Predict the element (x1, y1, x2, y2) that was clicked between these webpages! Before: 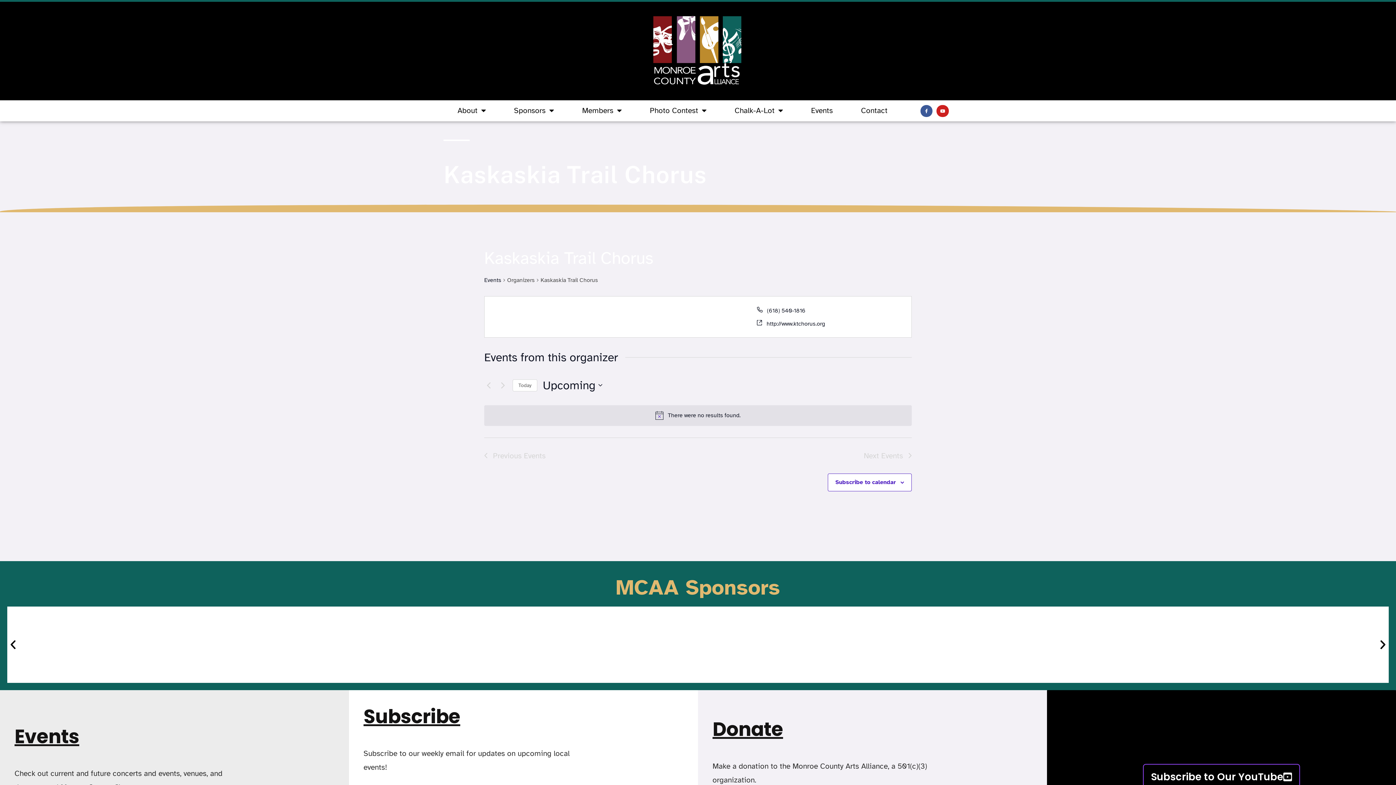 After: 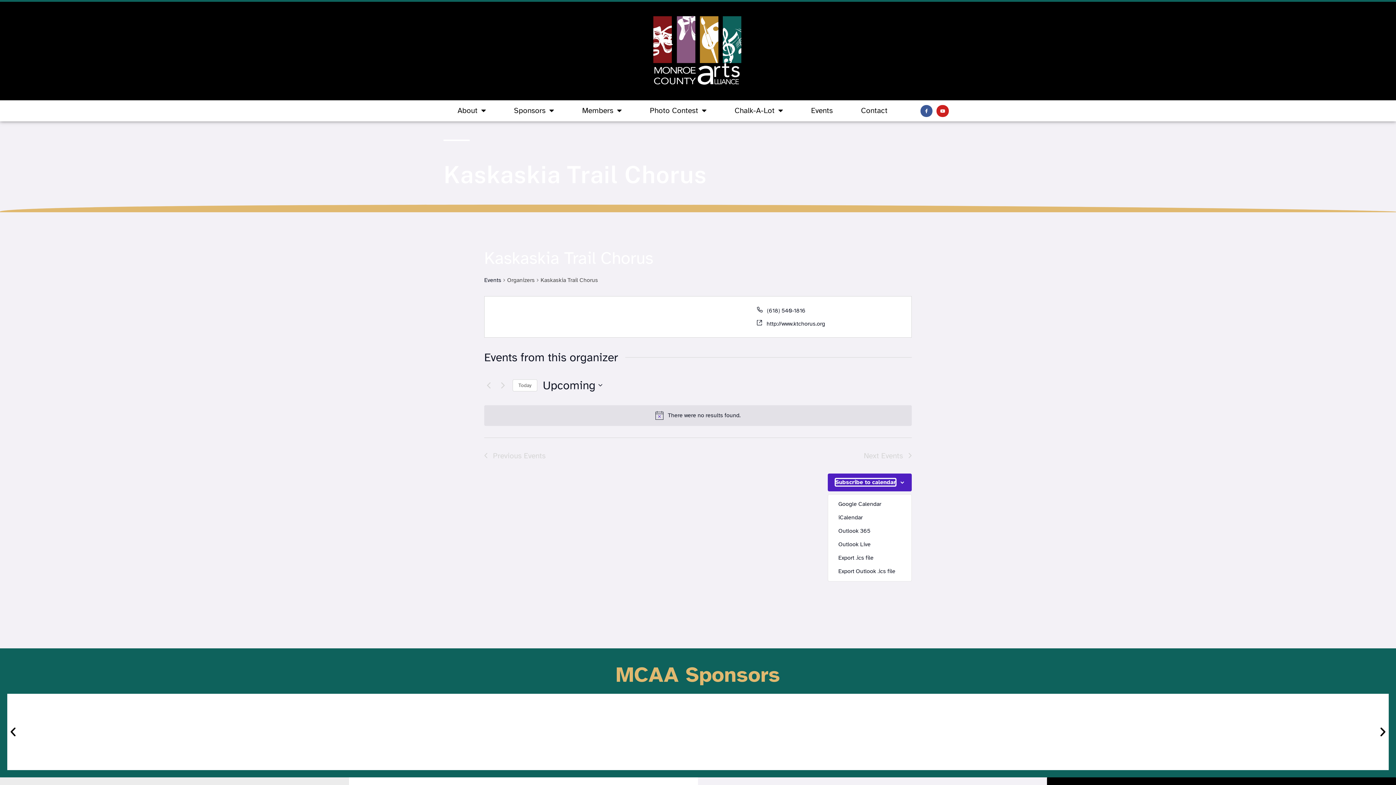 Action: bbox: (835, 478, 896, 486) label: Subscribe to calendar